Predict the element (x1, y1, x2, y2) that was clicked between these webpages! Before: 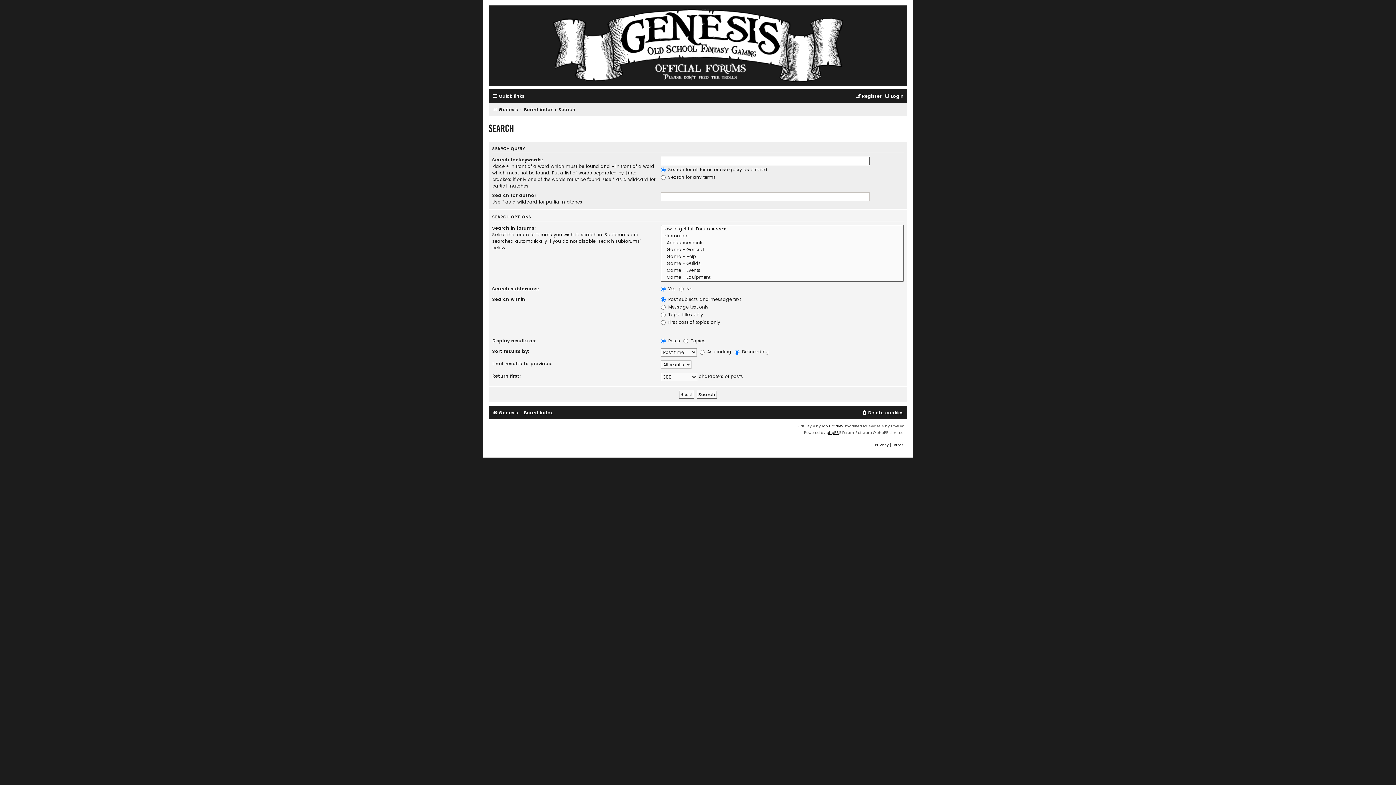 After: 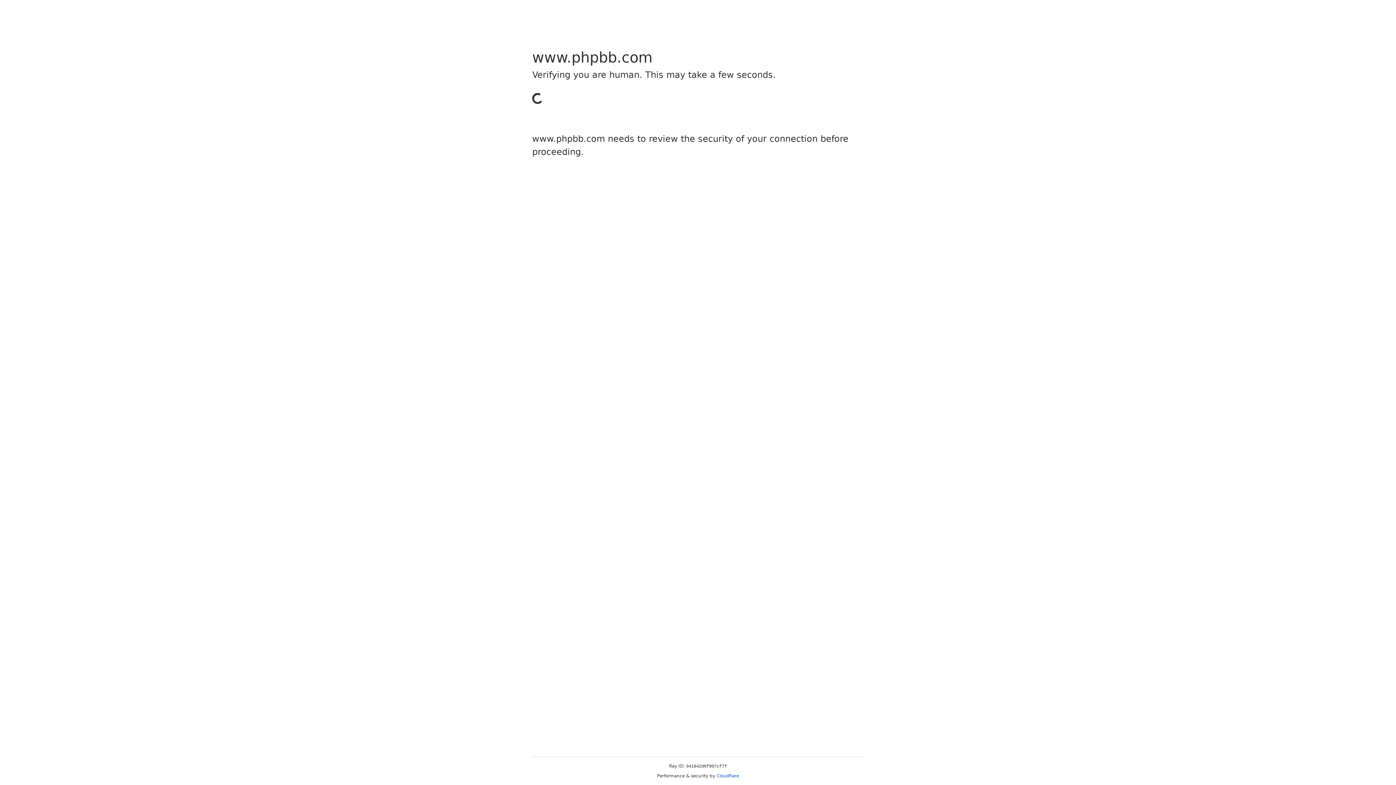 Action: label: phpBB bbox: (826, 429, 838, 436)